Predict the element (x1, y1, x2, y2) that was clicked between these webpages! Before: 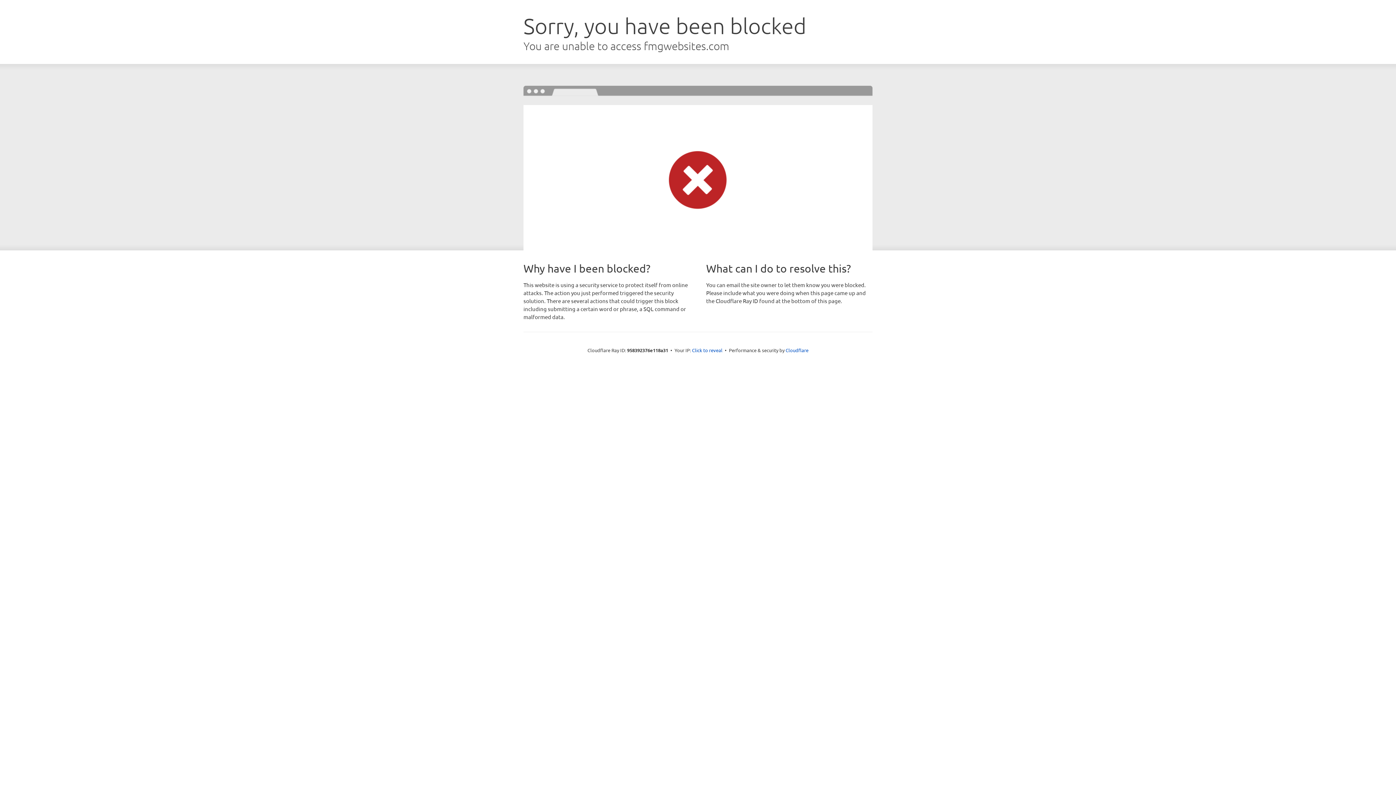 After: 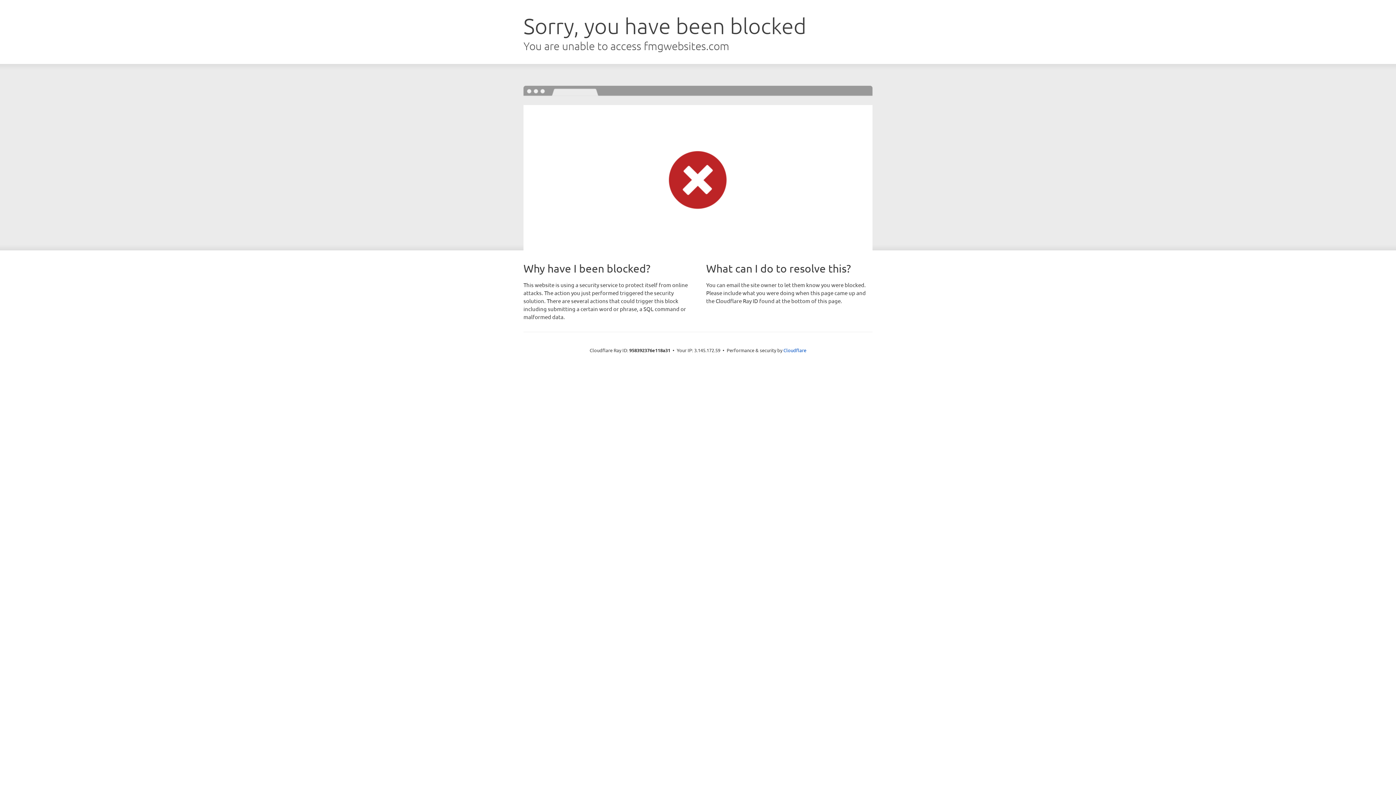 Action: bbox: (692, 346, 722, 353) label: Click to reveal